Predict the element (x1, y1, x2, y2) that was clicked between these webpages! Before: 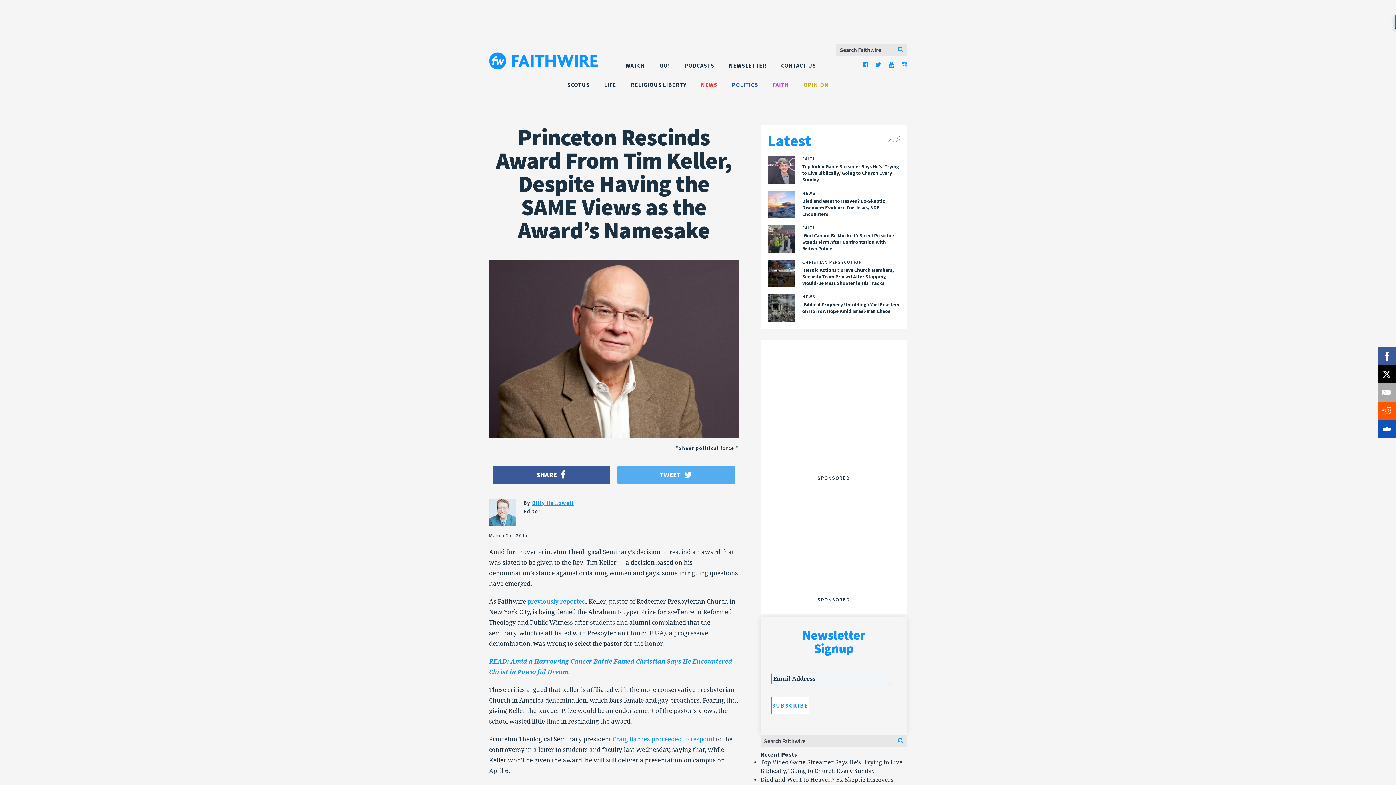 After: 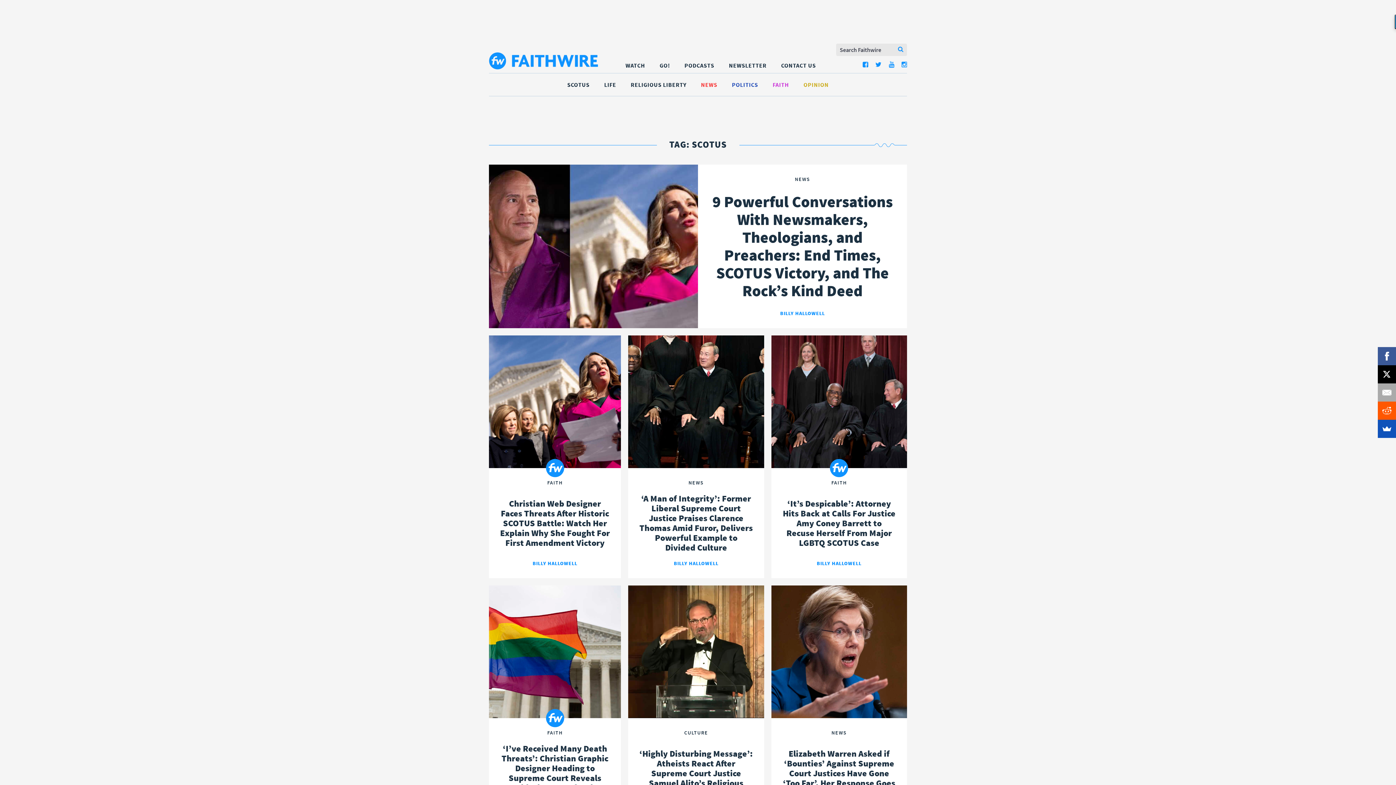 Action: bbox: (567, 81, 589, 88) label: SCOTUS